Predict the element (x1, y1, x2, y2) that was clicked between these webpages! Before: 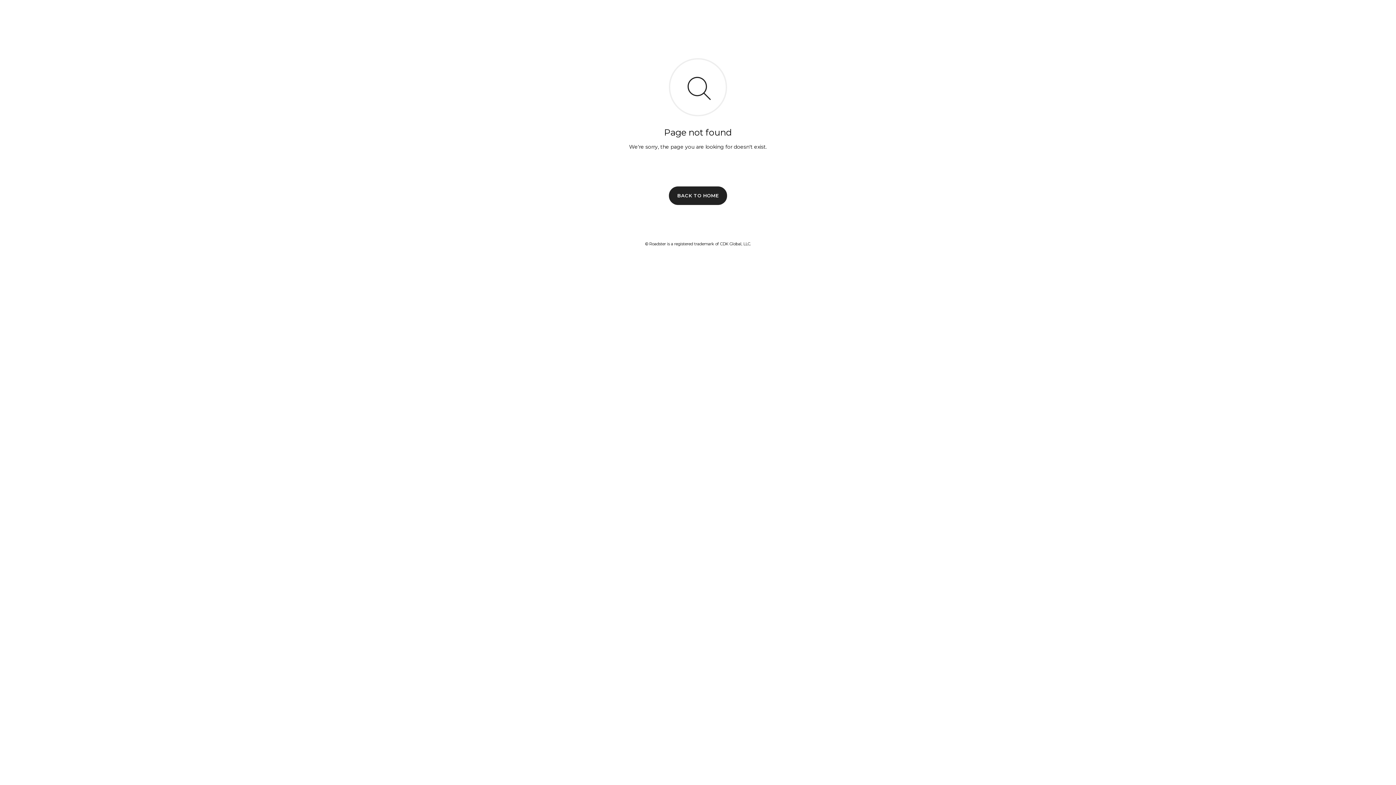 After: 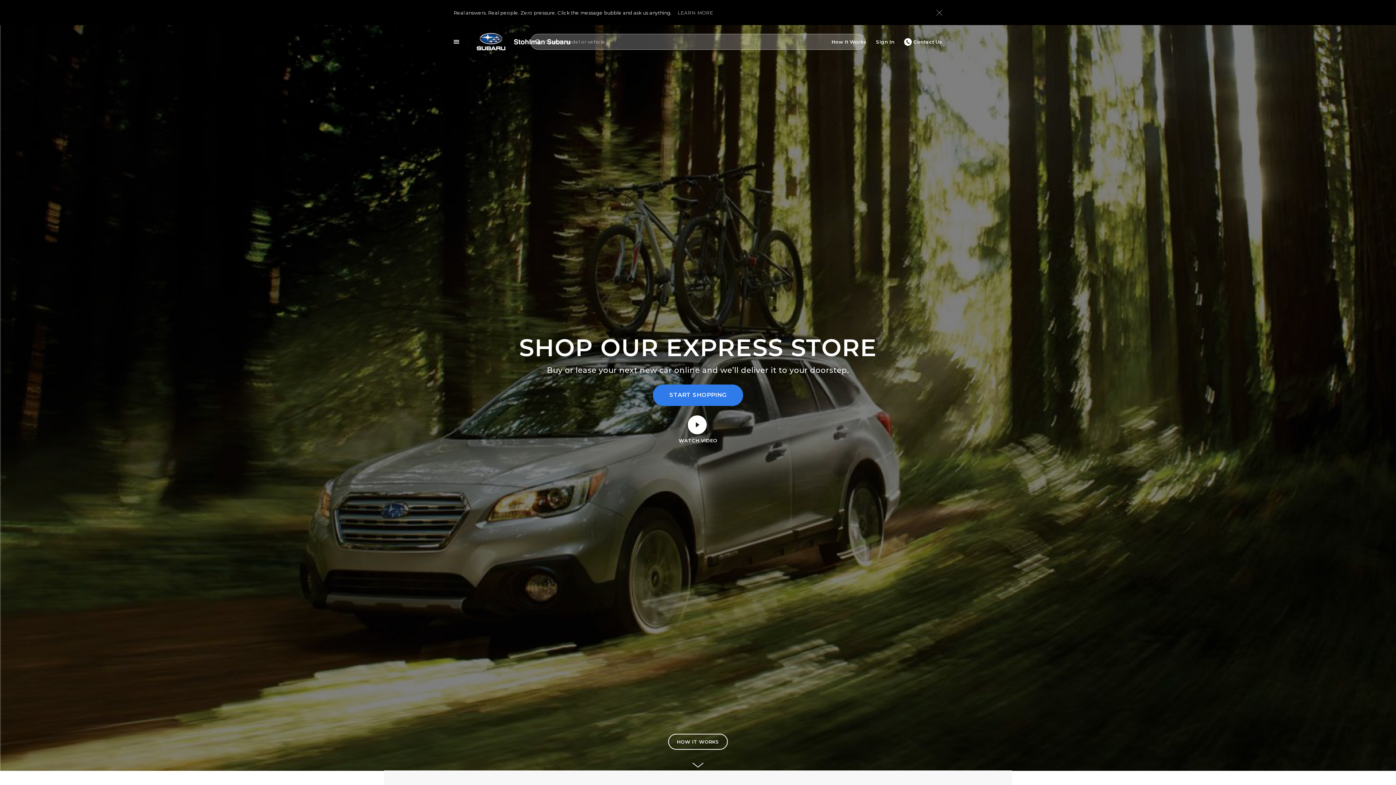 Action: bbox: (669, 186, 727, 204) label: BACK TO HOME